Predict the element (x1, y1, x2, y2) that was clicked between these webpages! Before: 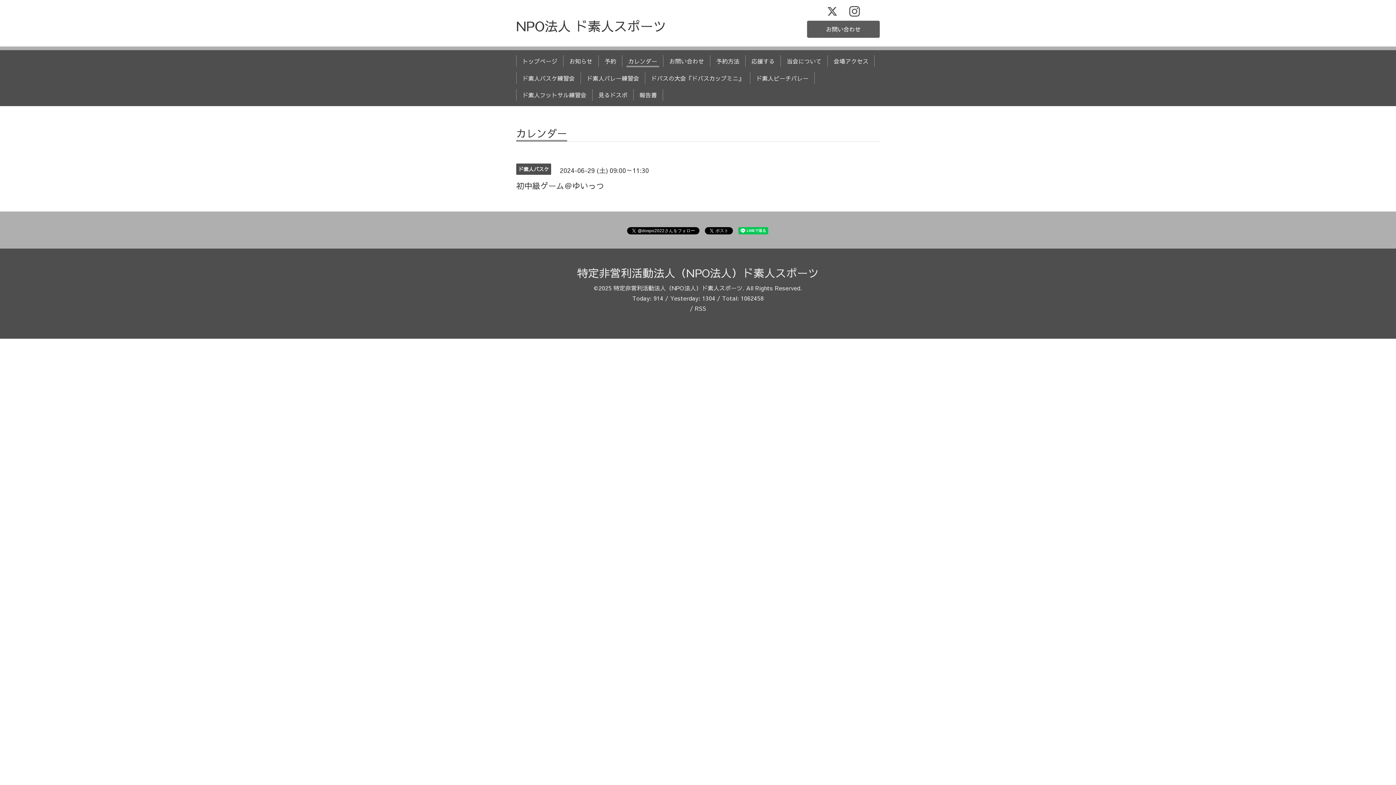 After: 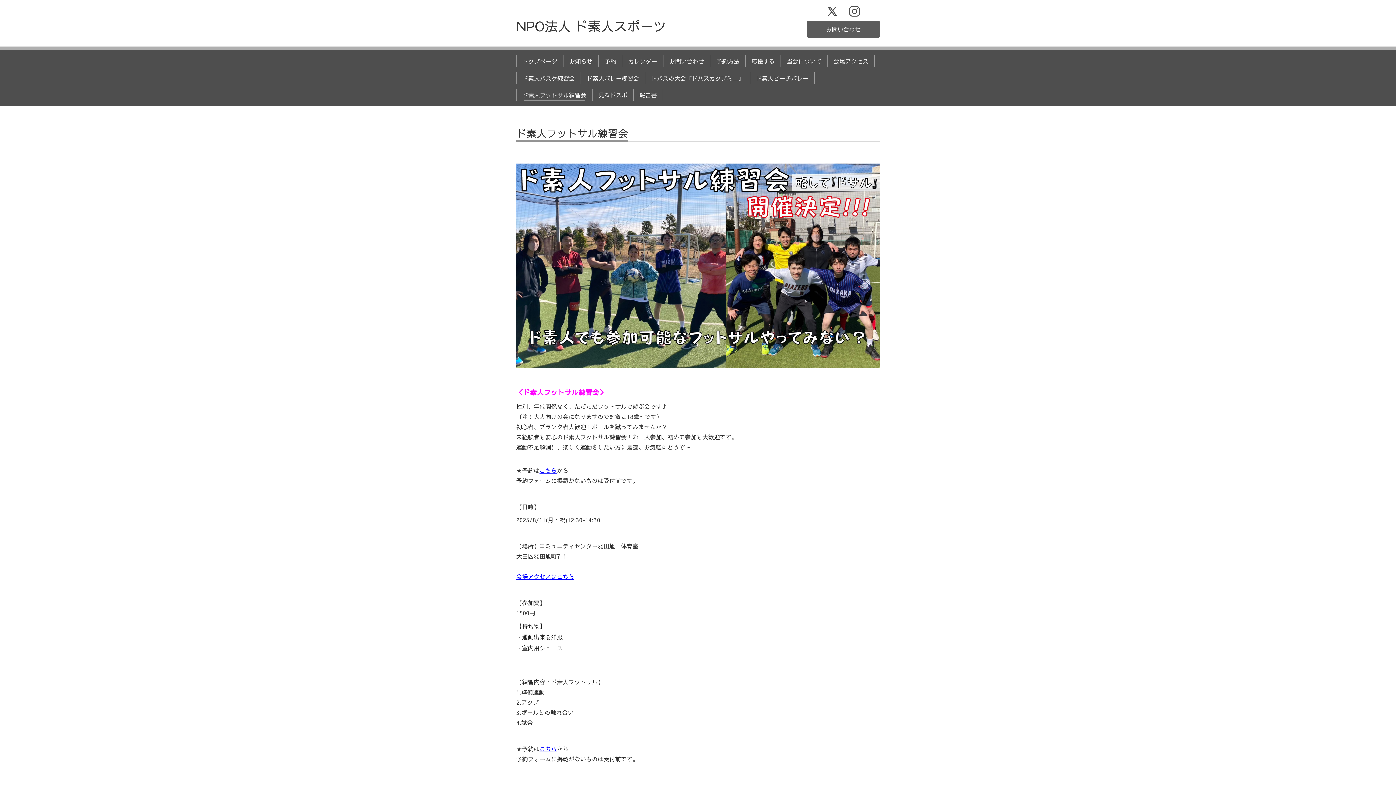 Action: bbox: (519, 89, 589, 100) label: ド素人フットサル練習会